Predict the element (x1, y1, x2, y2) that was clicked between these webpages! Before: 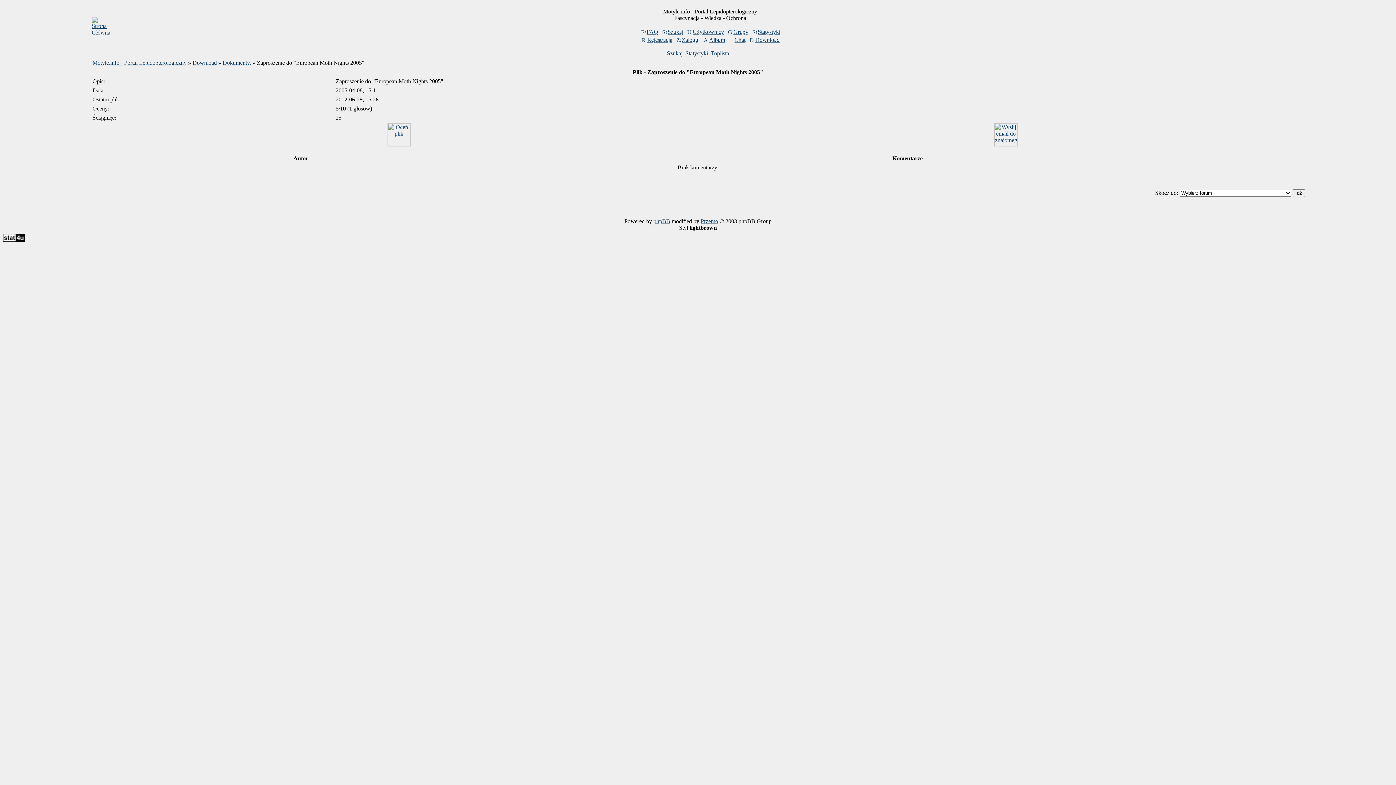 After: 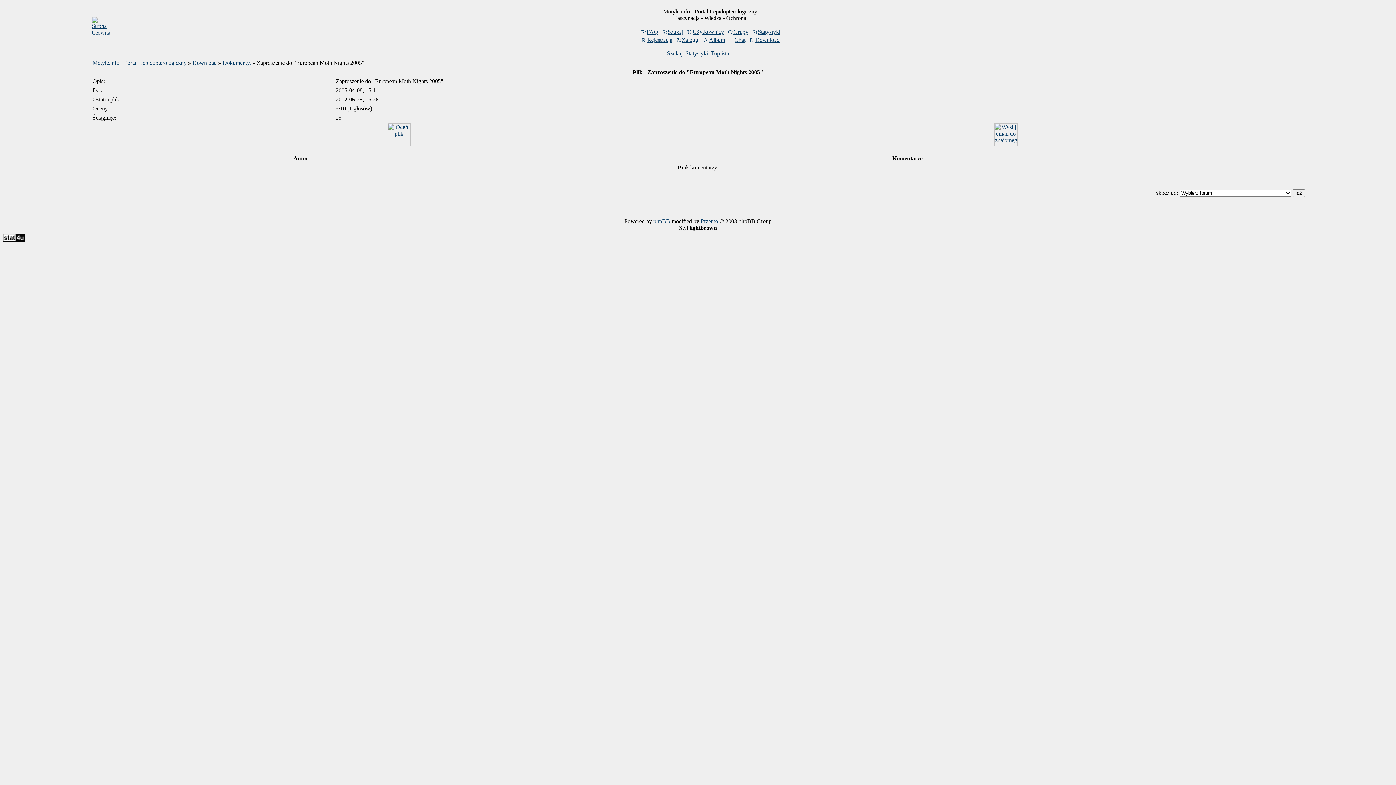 Action: label: Chat bbox: (728, 36, 745, 42)